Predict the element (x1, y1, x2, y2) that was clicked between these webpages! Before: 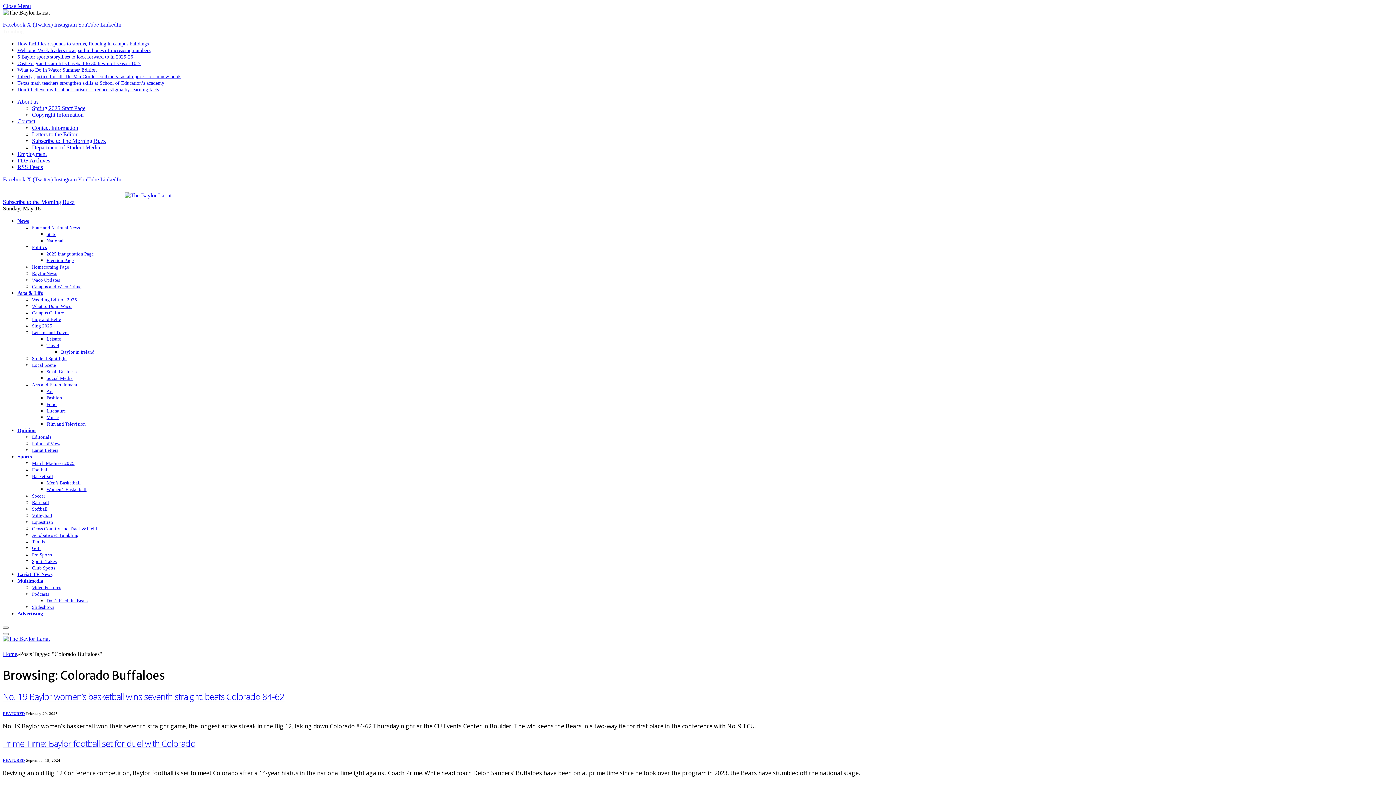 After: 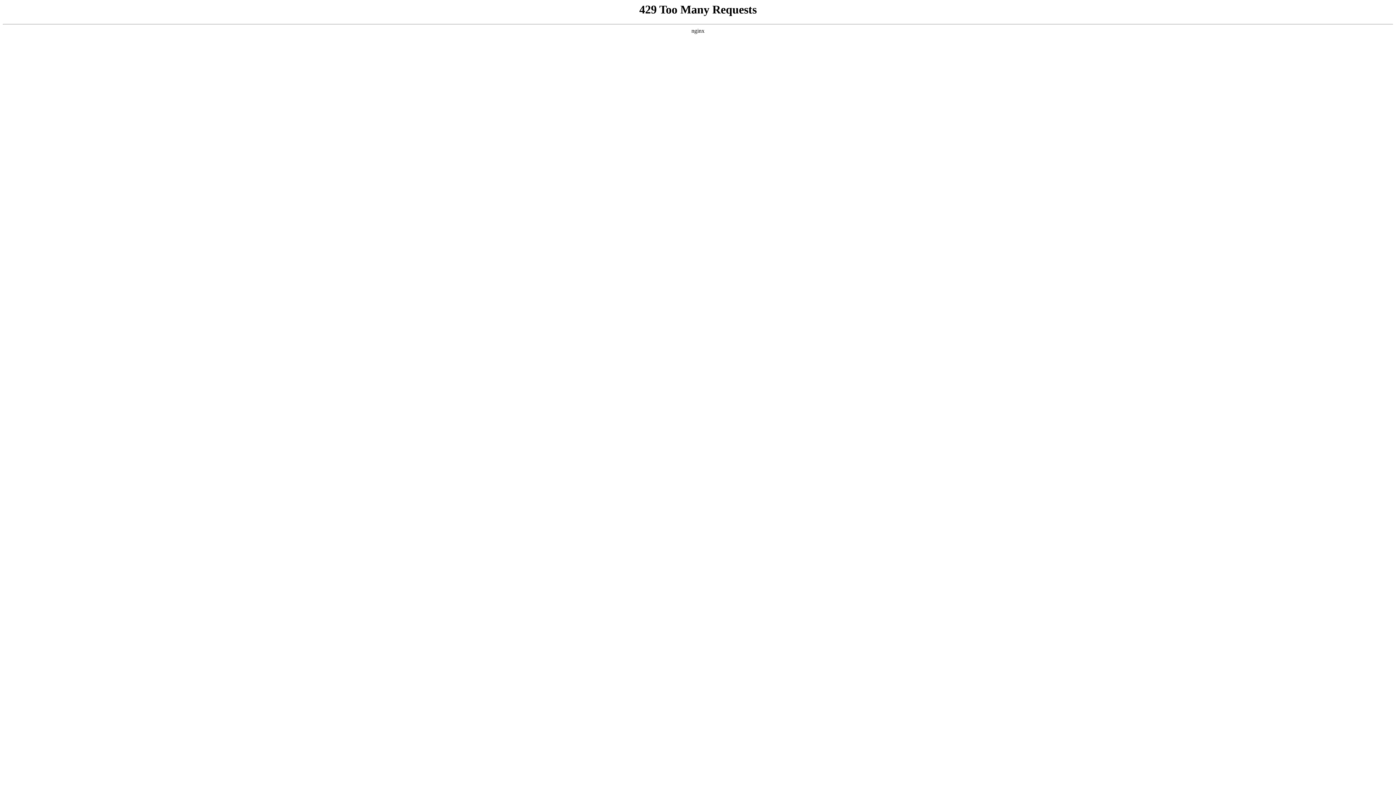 Action: bbox: (46, 369, 80, 374) label: Small Businesses